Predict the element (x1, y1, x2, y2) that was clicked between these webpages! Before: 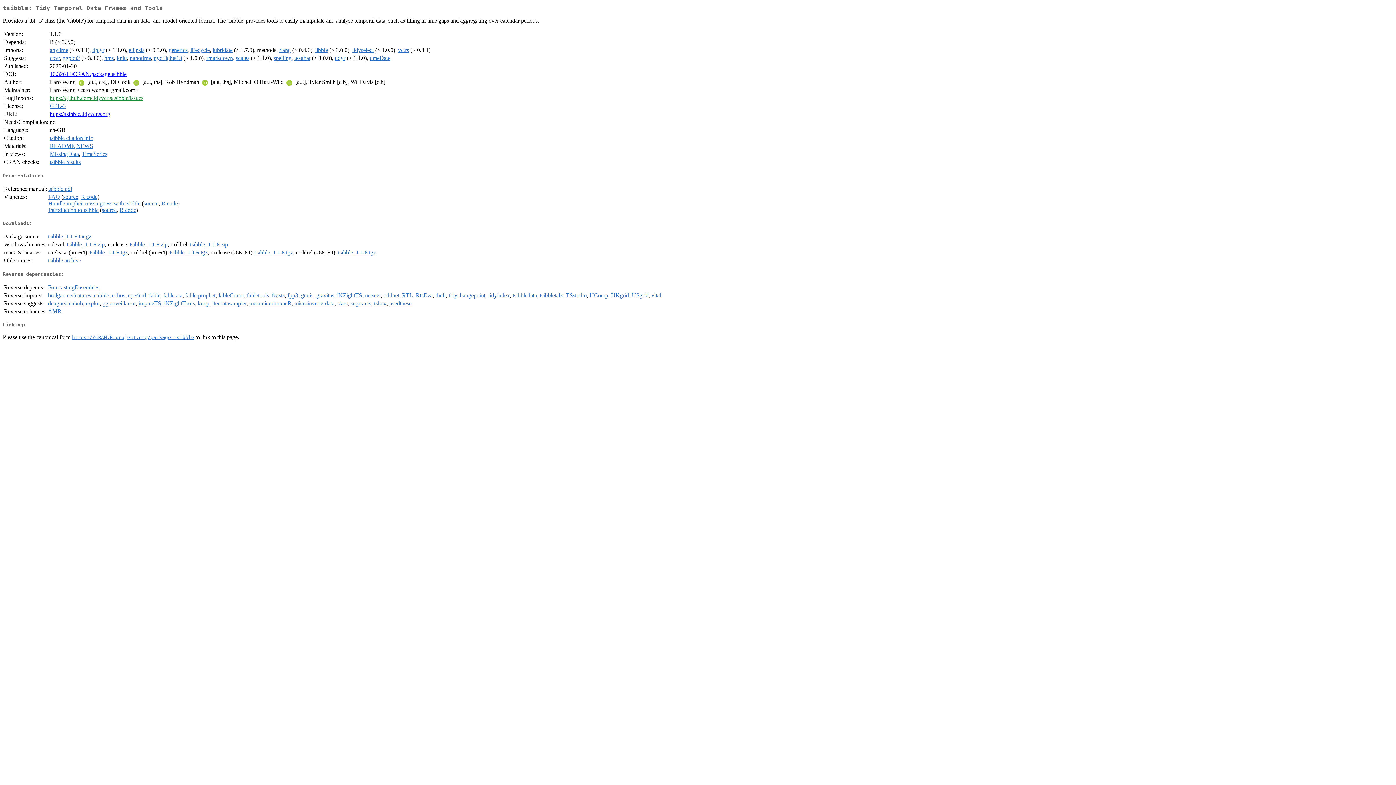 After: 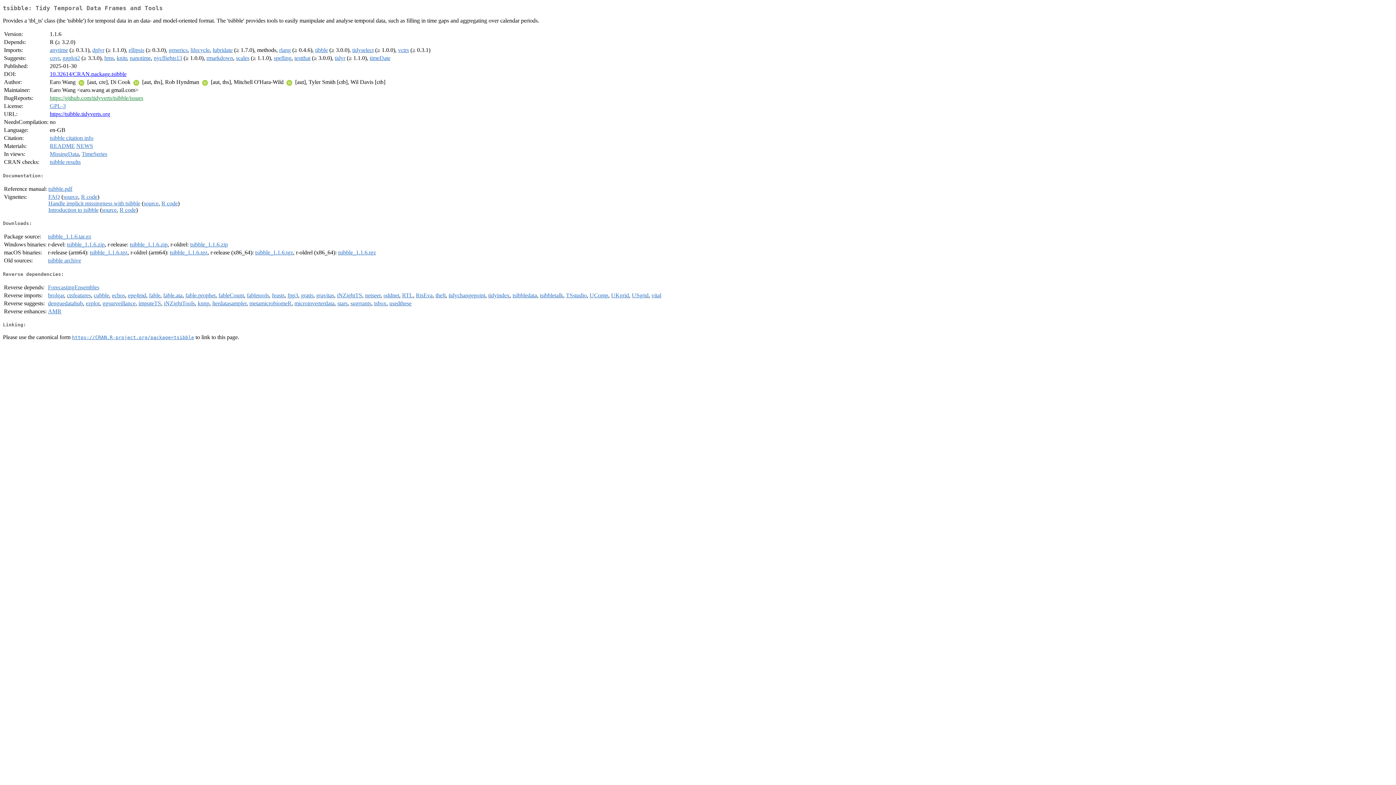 Action: bbox: (89, 249, 127, 255) label: tsibble_1.1.6.tgz